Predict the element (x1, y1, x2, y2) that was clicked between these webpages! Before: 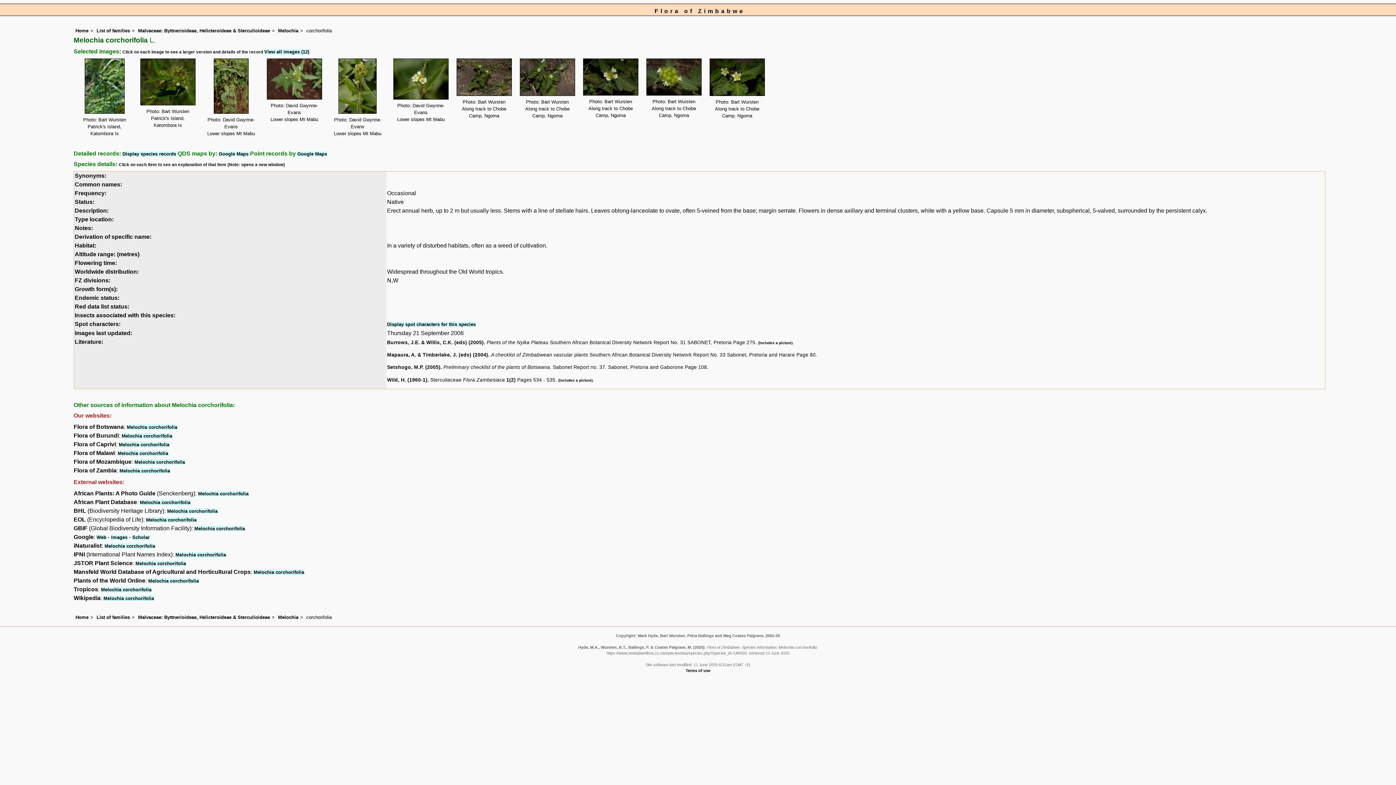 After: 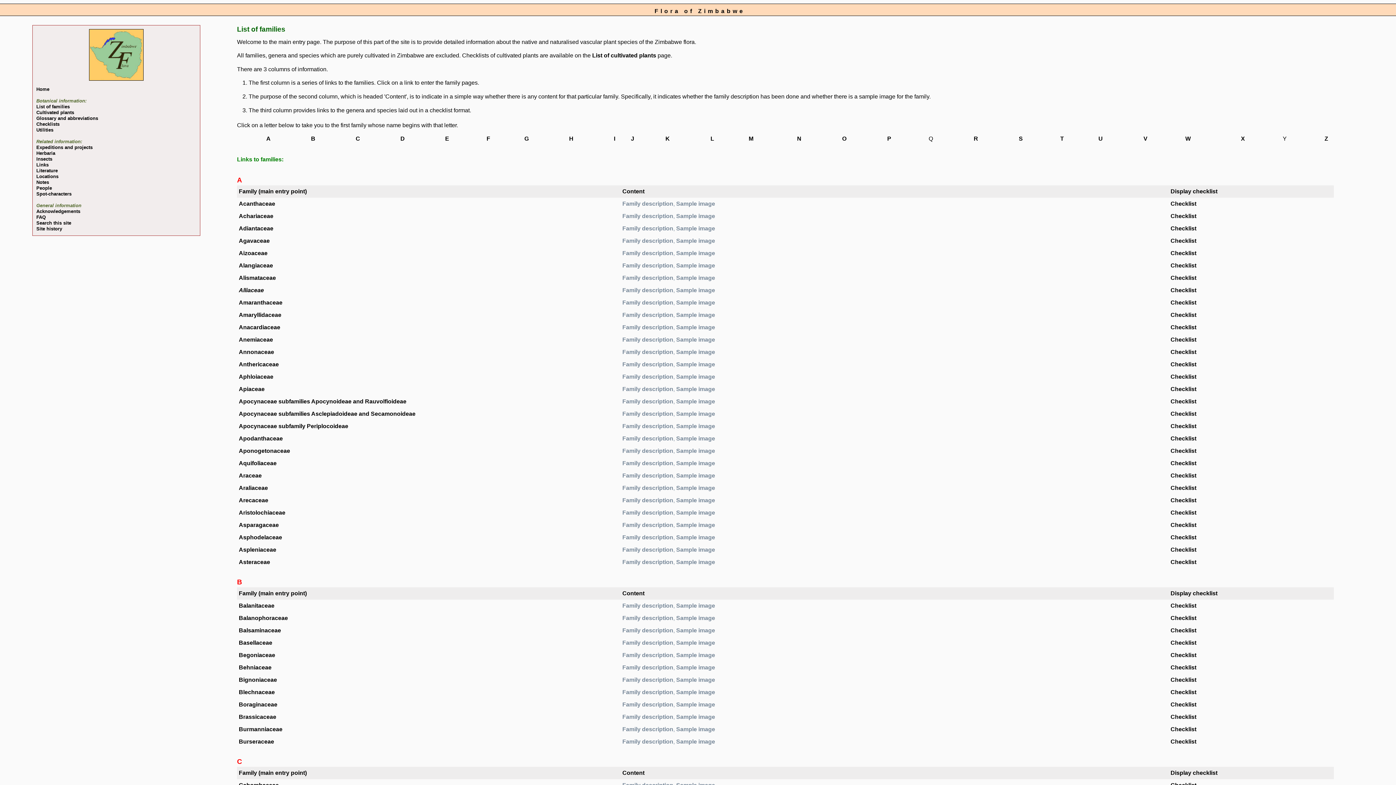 Action: label: List of families bbox: (96, 614, 130, 620)